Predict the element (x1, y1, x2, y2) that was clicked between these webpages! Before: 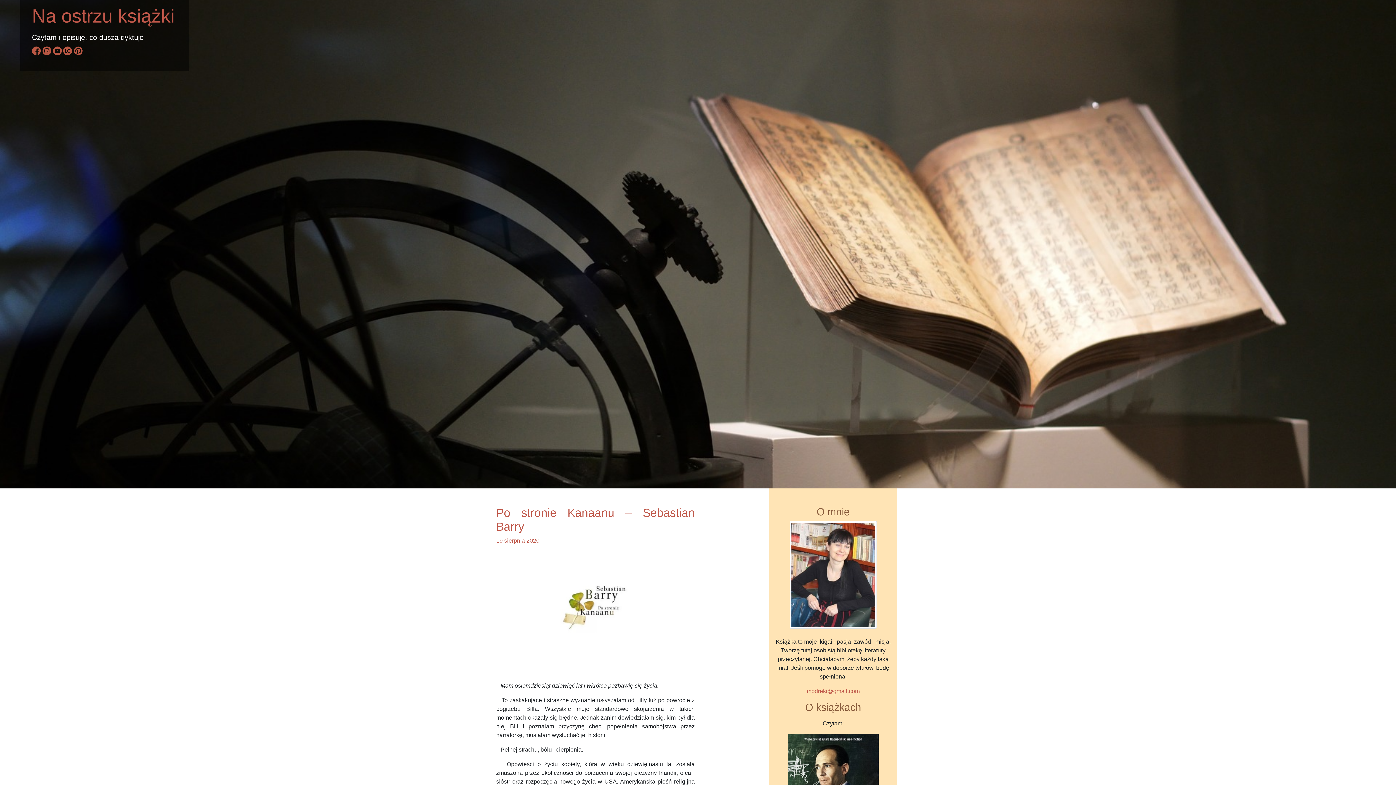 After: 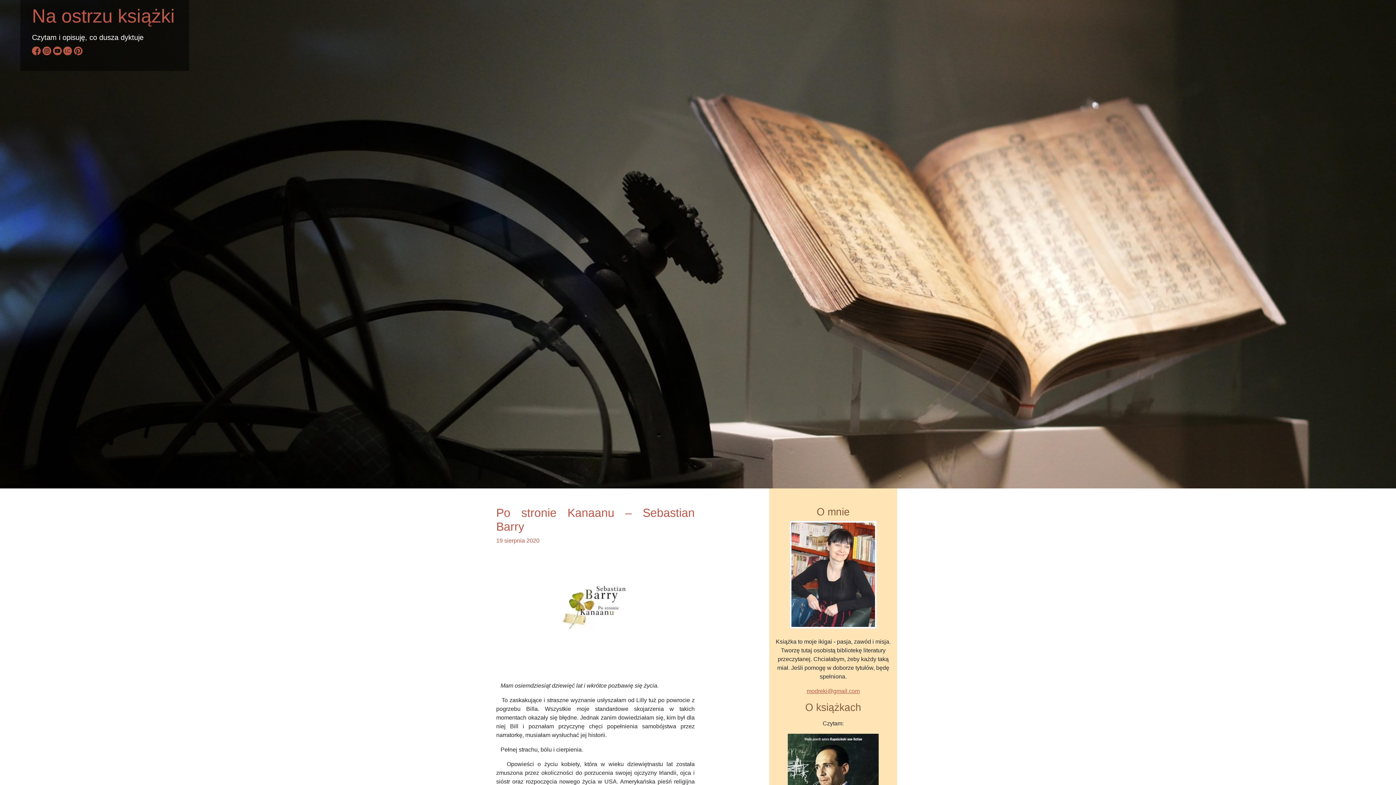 Action: bbox: (806, 688, 860, 694) label: modreki@gmail.com